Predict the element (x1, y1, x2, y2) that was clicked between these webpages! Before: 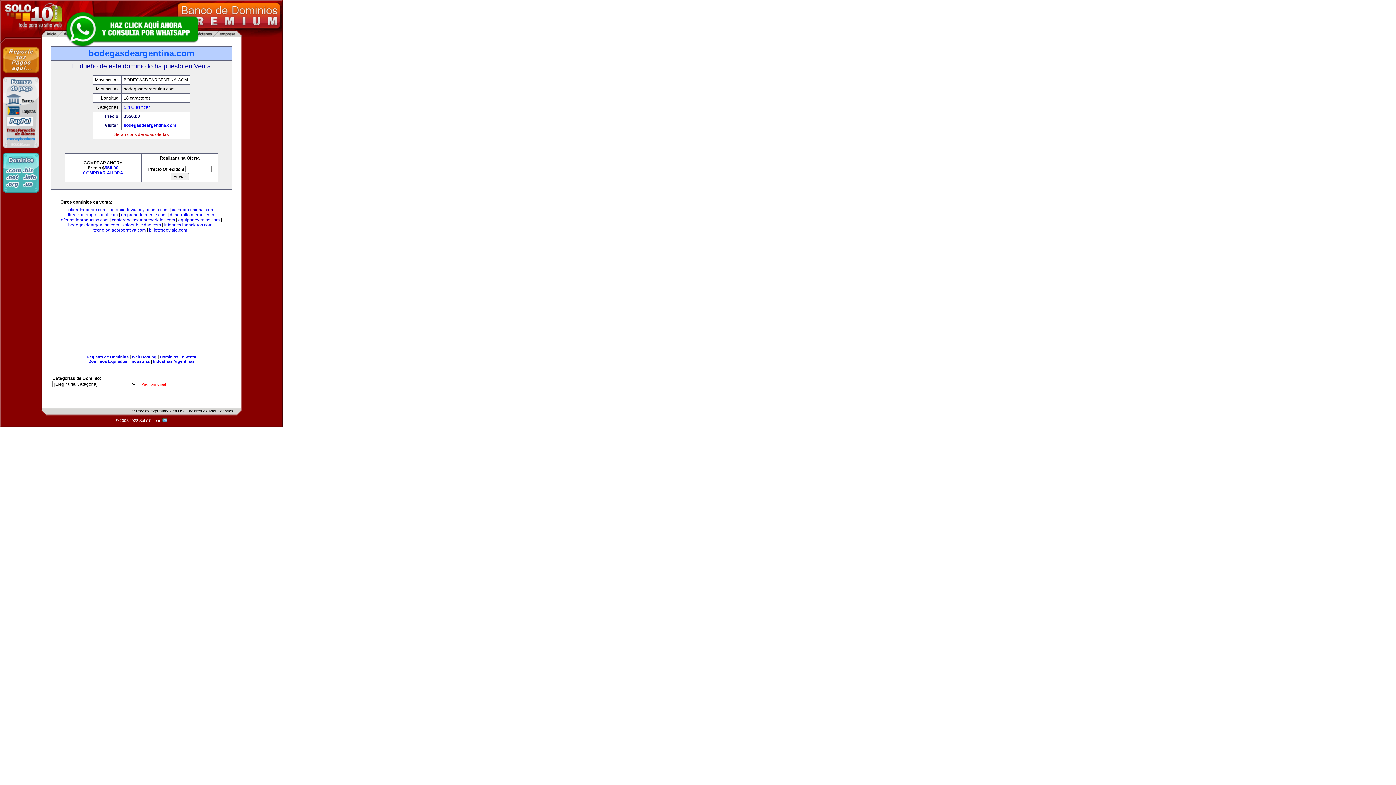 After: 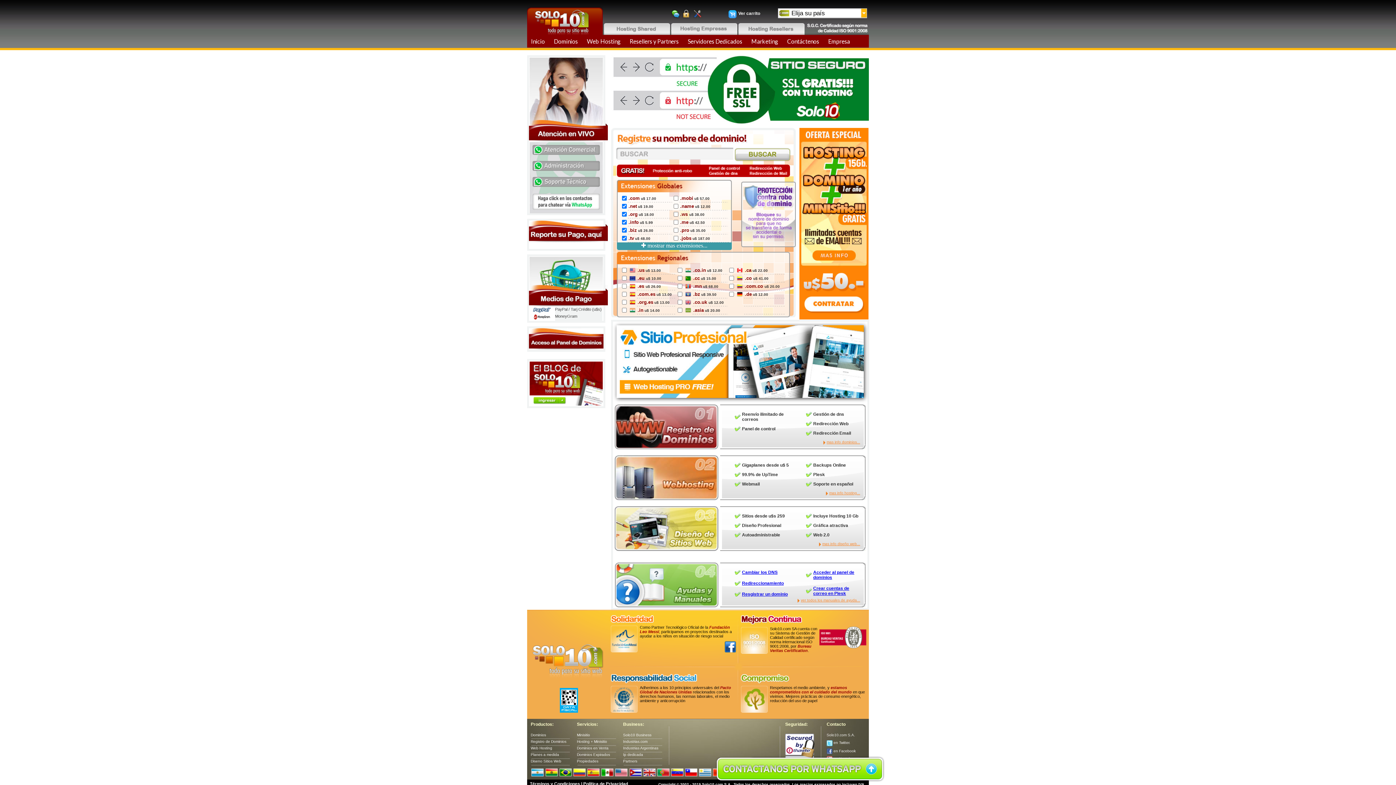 Action: bbox: (86, 354, 128, 359) label: Registro de Dominios